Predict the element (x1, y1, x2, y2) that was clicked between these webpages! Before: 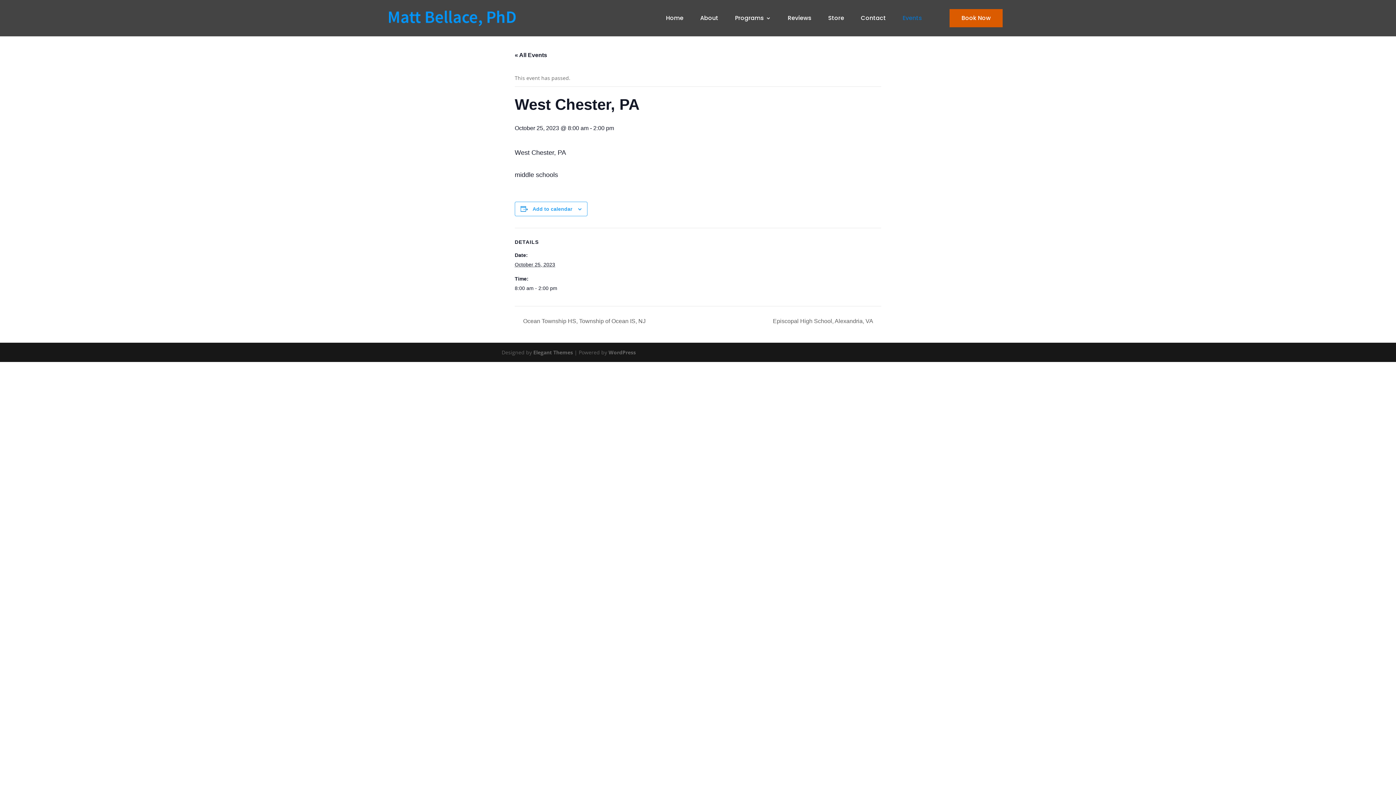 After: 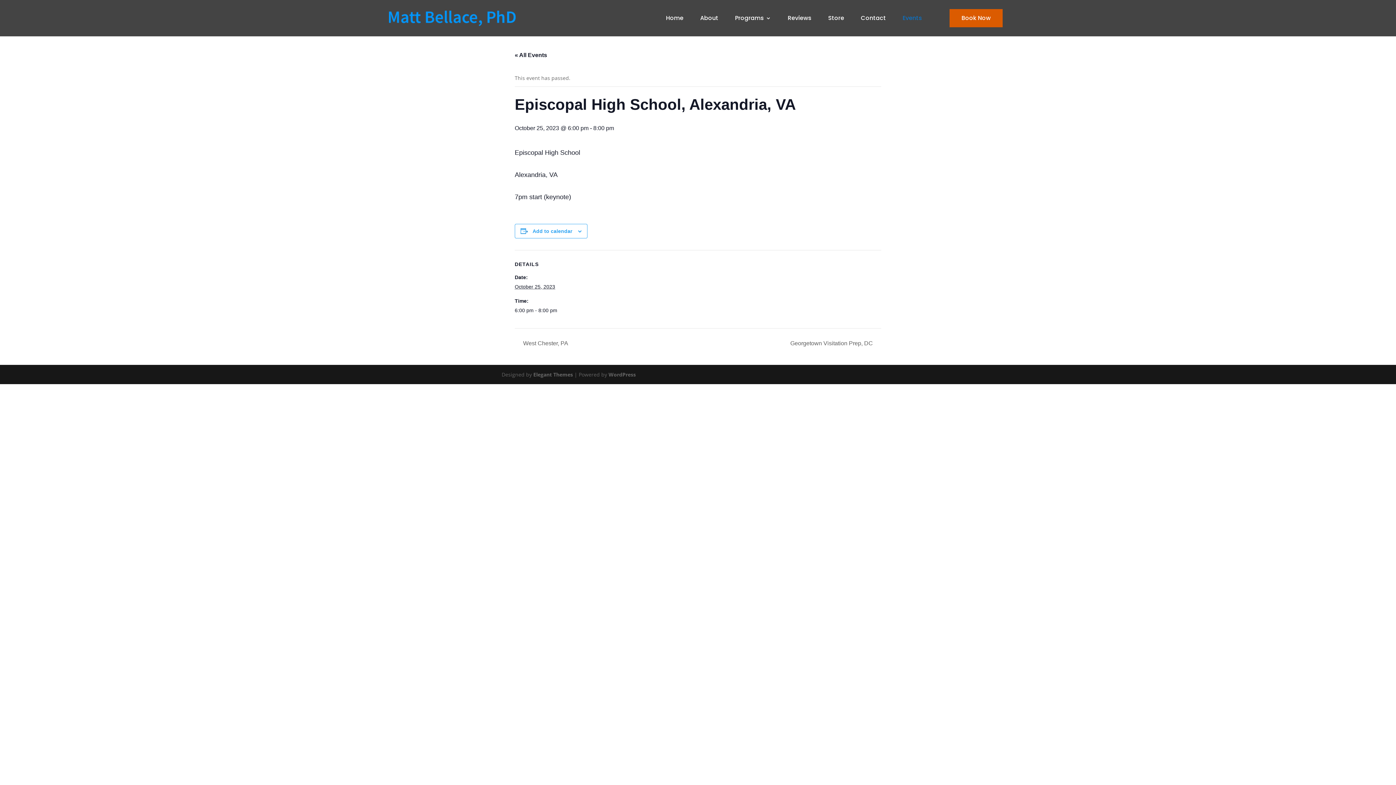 Action: label: Episcopal High School, Alexandria, VA  bbox: (769, 318, 881, 324)